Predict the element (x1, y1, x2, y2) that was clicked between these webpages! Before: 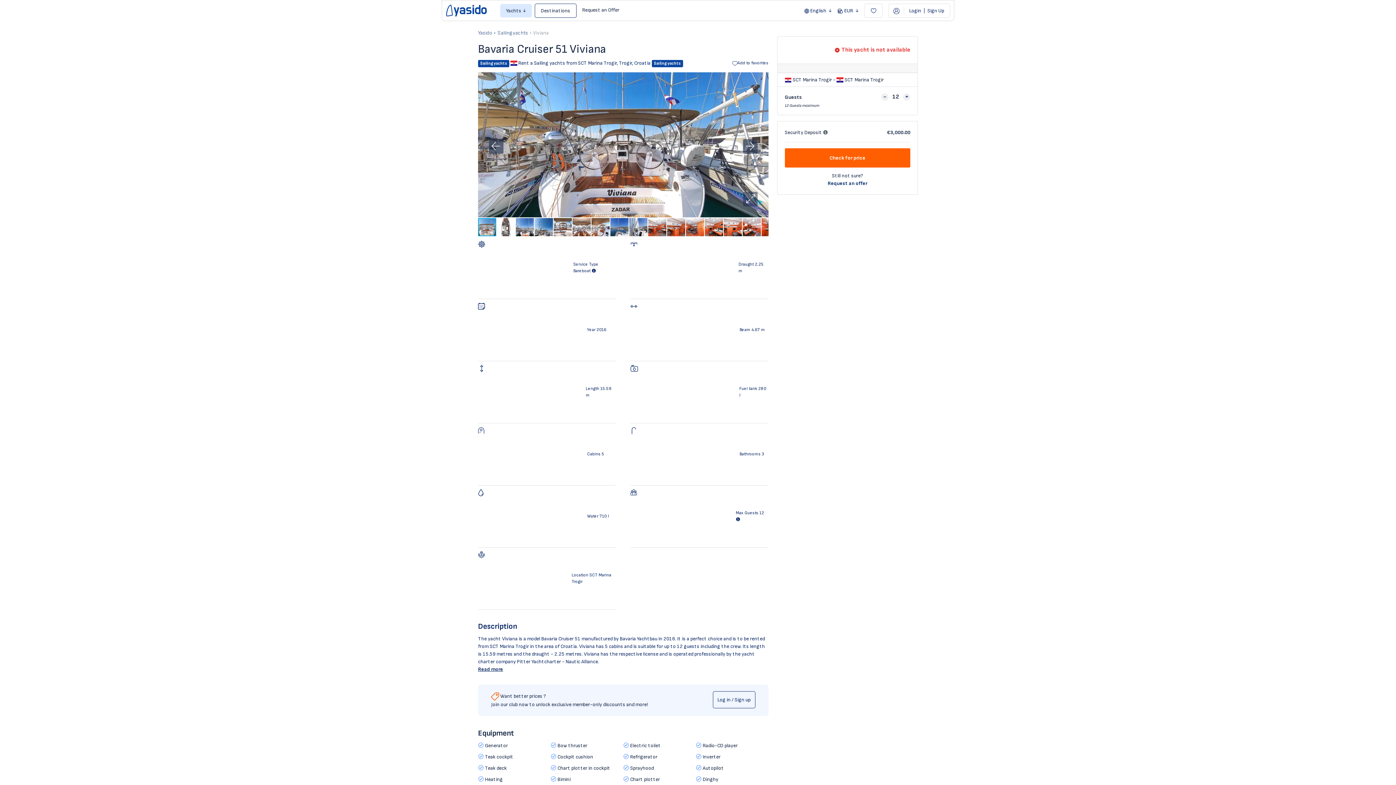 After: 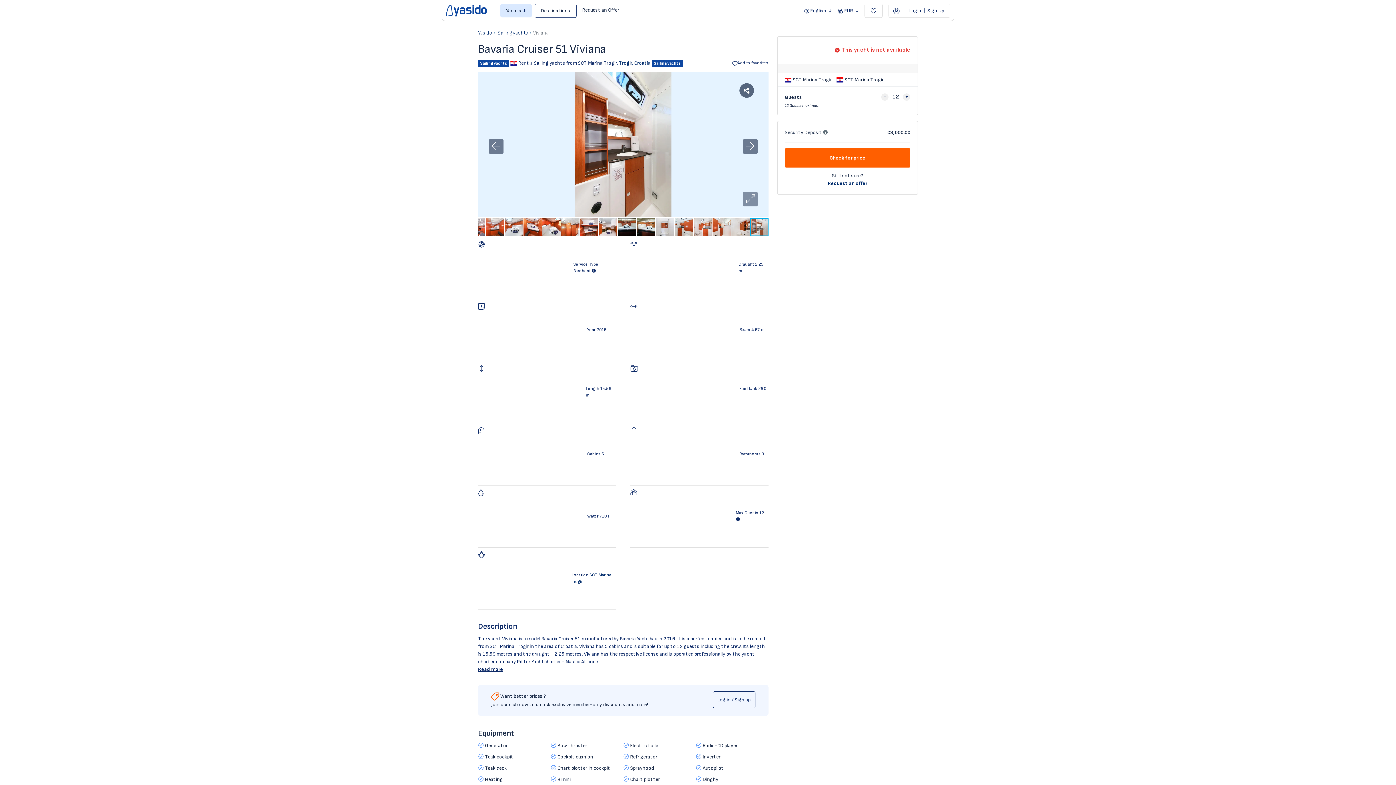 Action: bbox: (489, 139, 503, 153)